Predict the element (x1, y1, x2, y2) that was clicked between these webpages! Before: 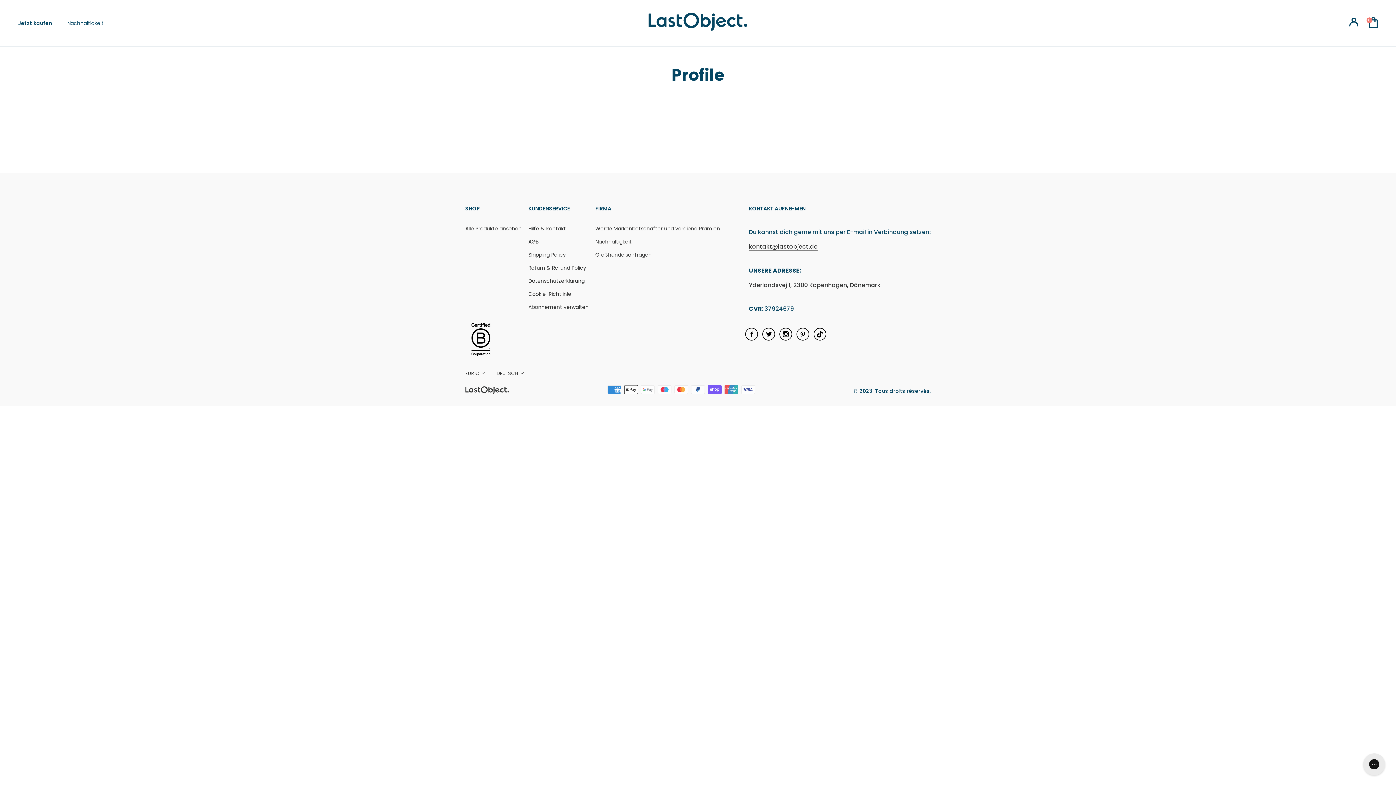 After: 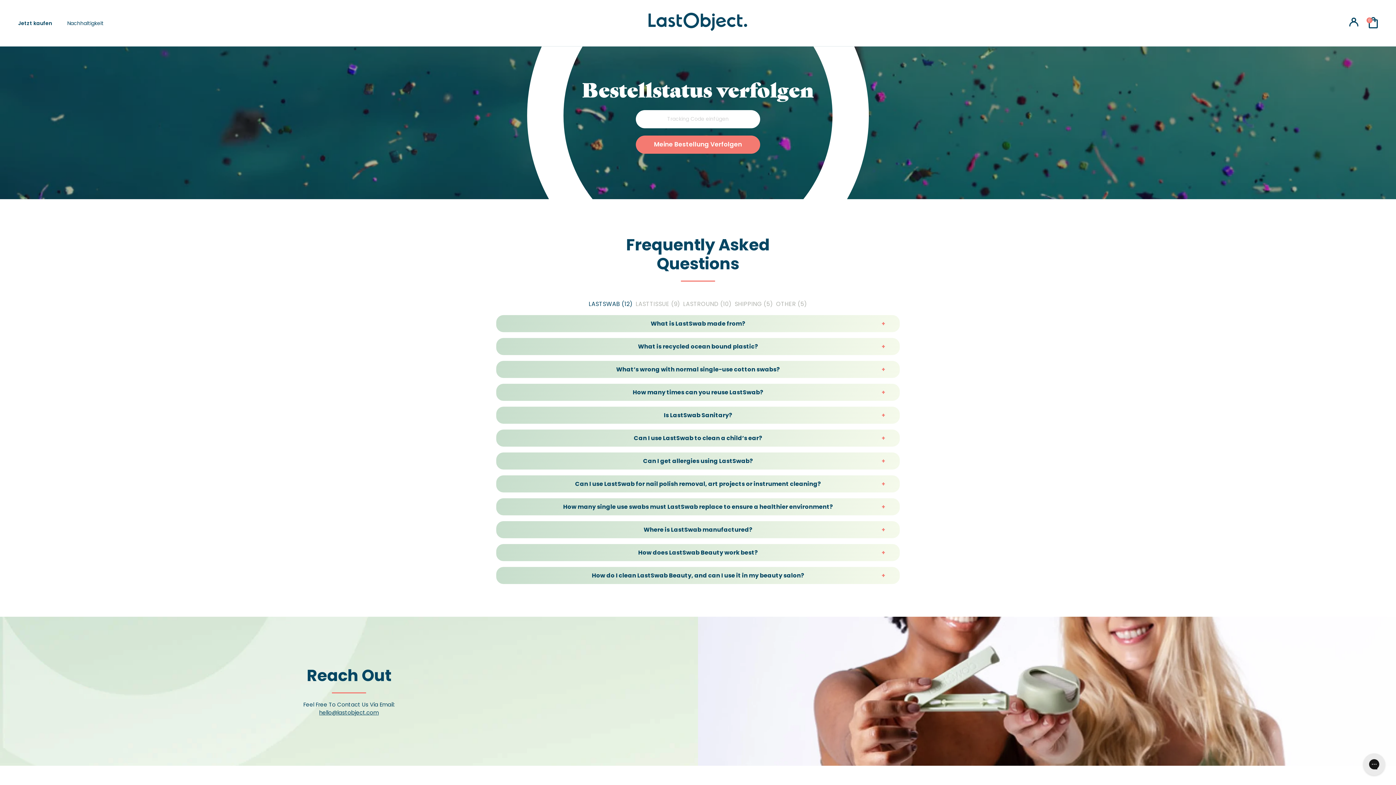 Action: label: Hilfe & Kontakt bbox: (544, 225, 598, 232)